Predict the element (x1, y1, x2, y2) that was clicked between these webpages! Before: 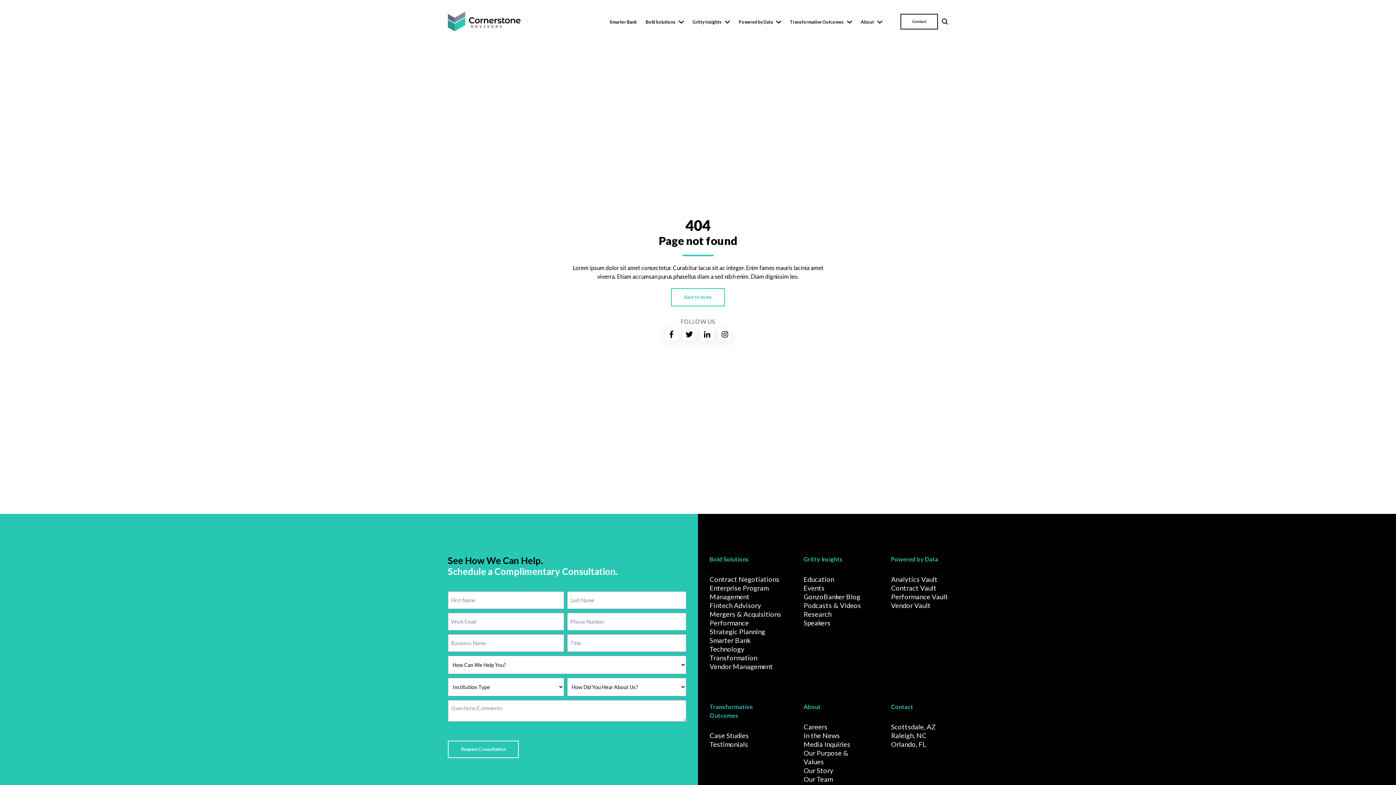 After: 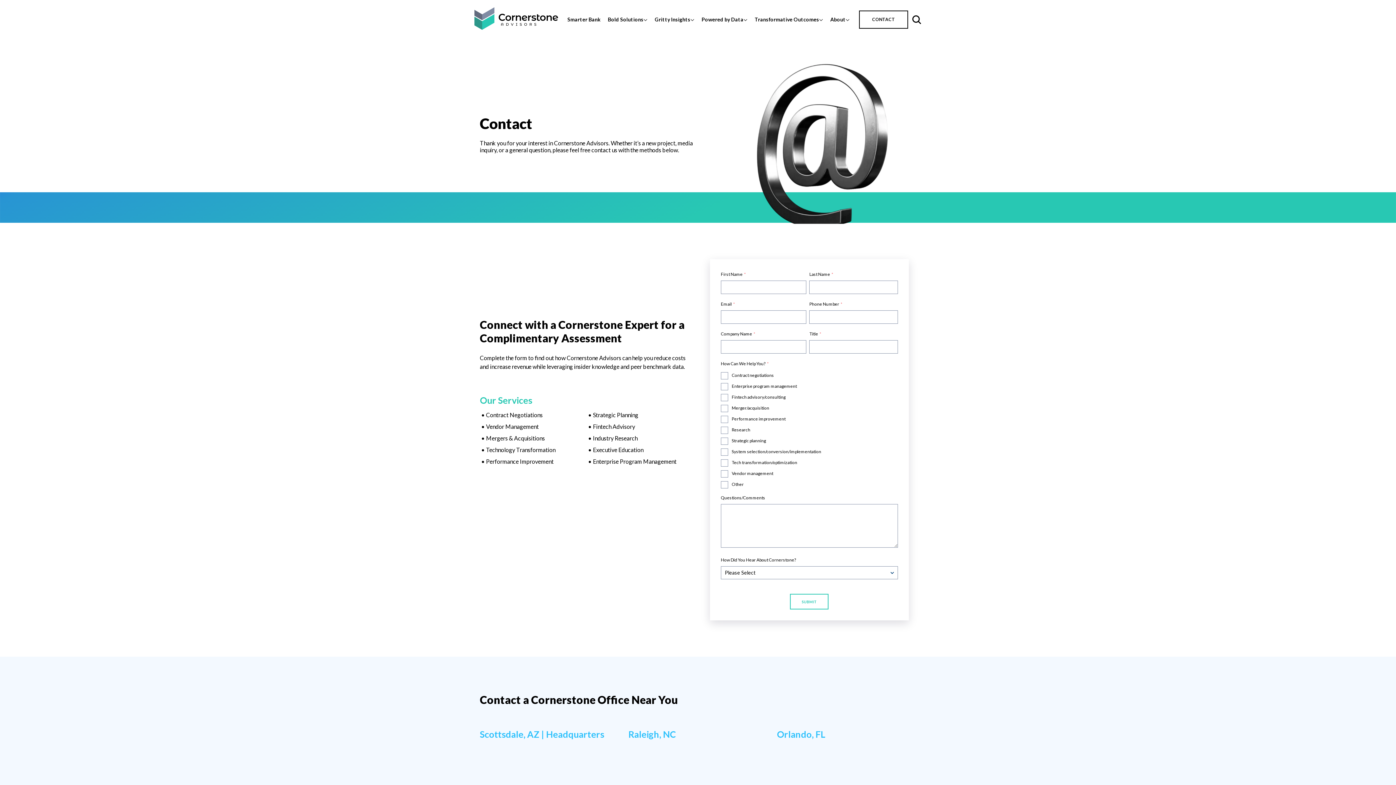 Action: label: Contact bbox: (900, 13, 938, 29)